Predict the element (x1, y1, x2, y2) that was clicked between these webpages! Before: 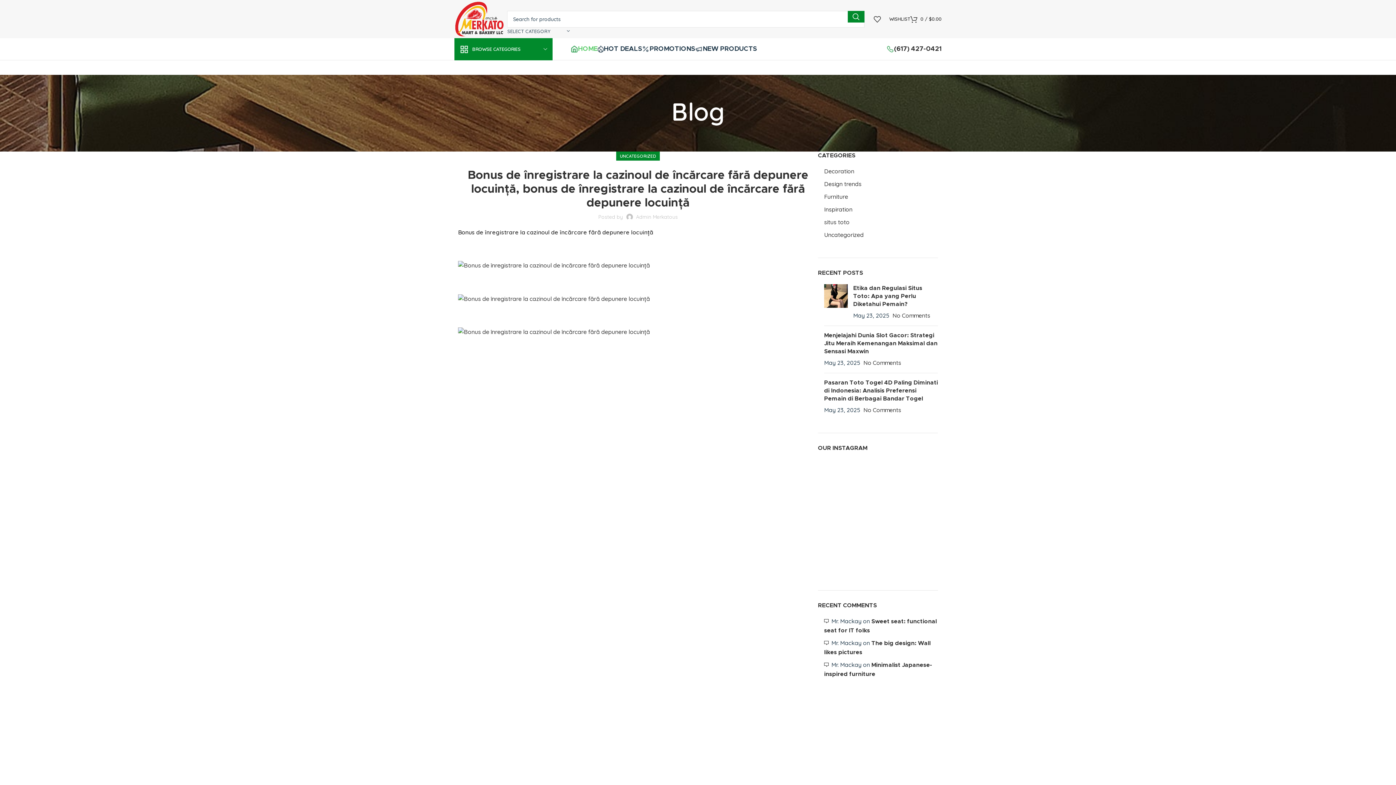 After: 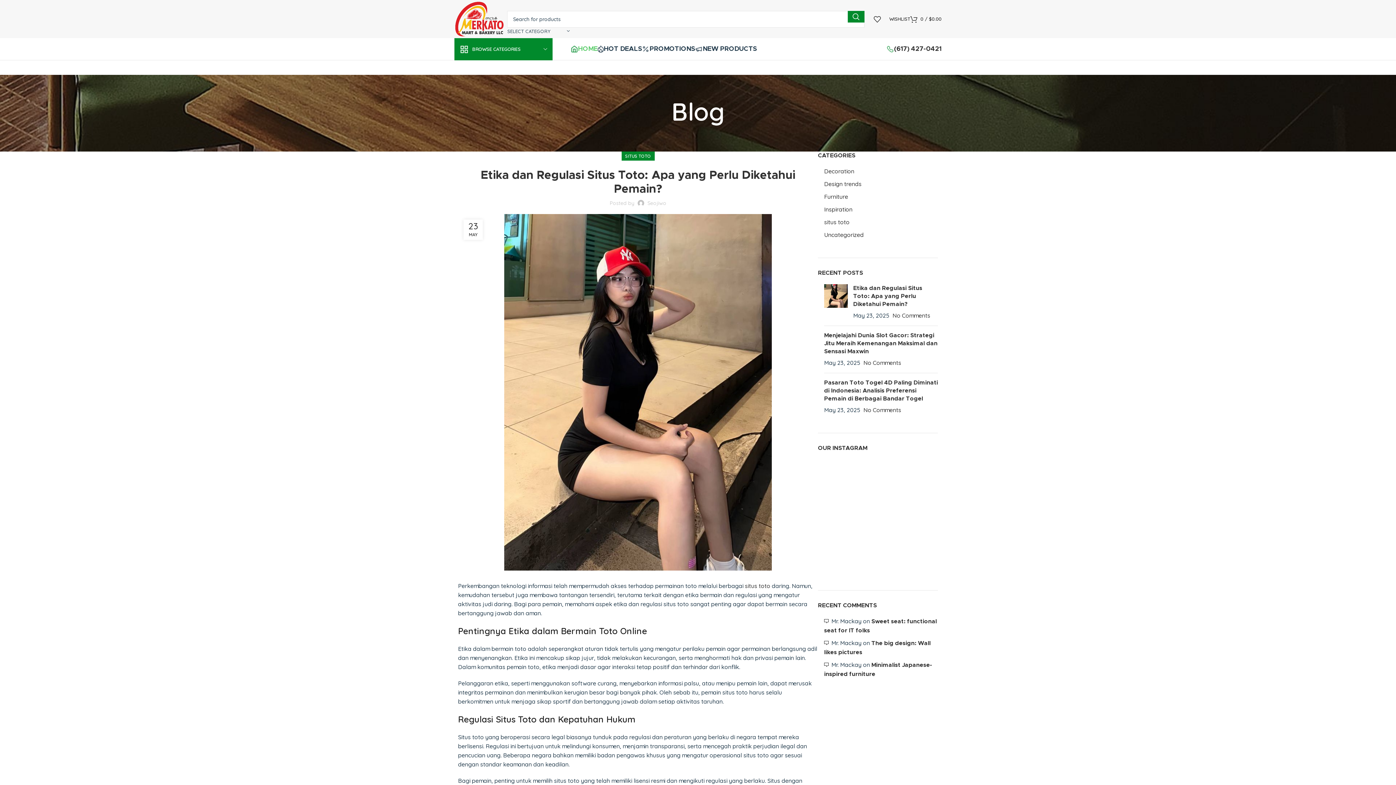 Action: label: Etika dan Regulasi Situs Toto: Apa yang Perlu Diketahui Pemain? bbox: (853, 285, 922, 307)